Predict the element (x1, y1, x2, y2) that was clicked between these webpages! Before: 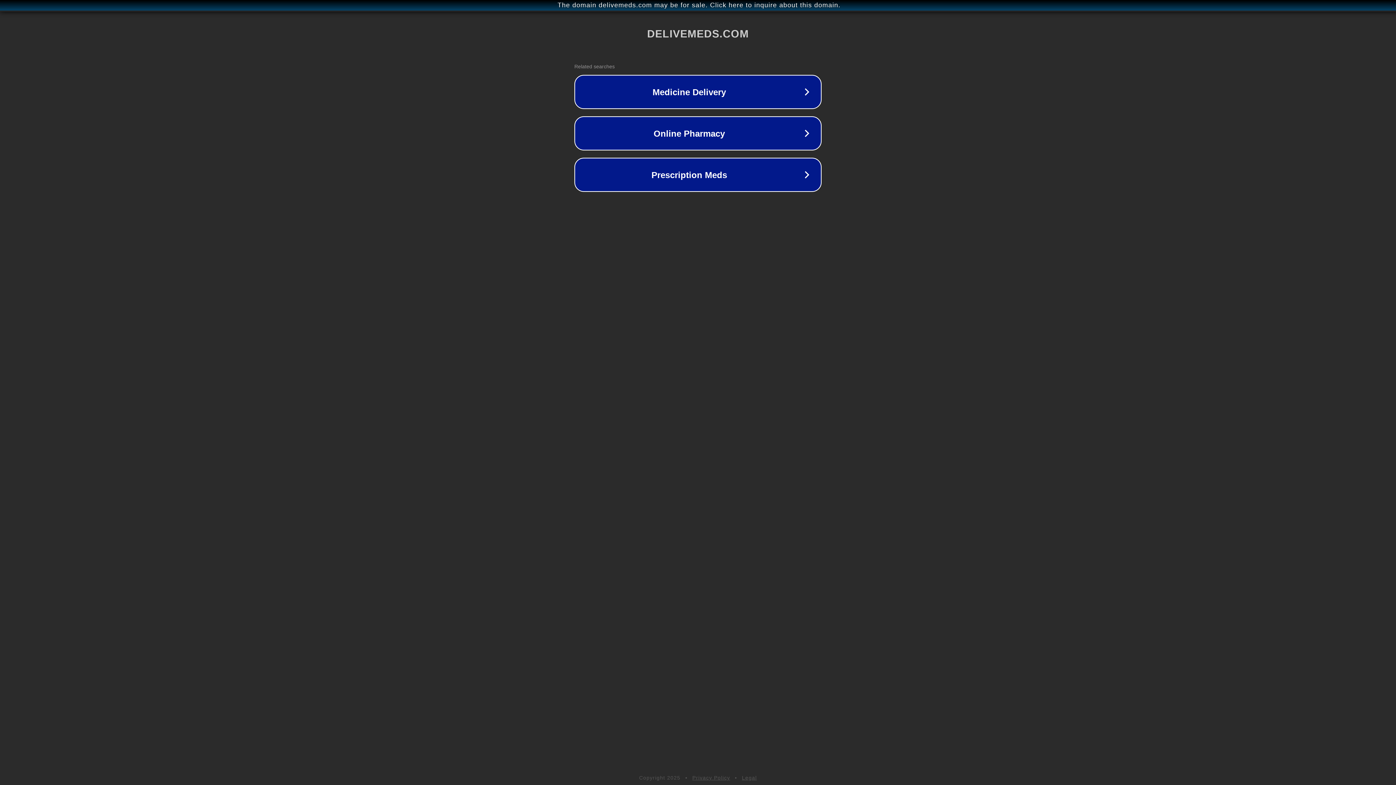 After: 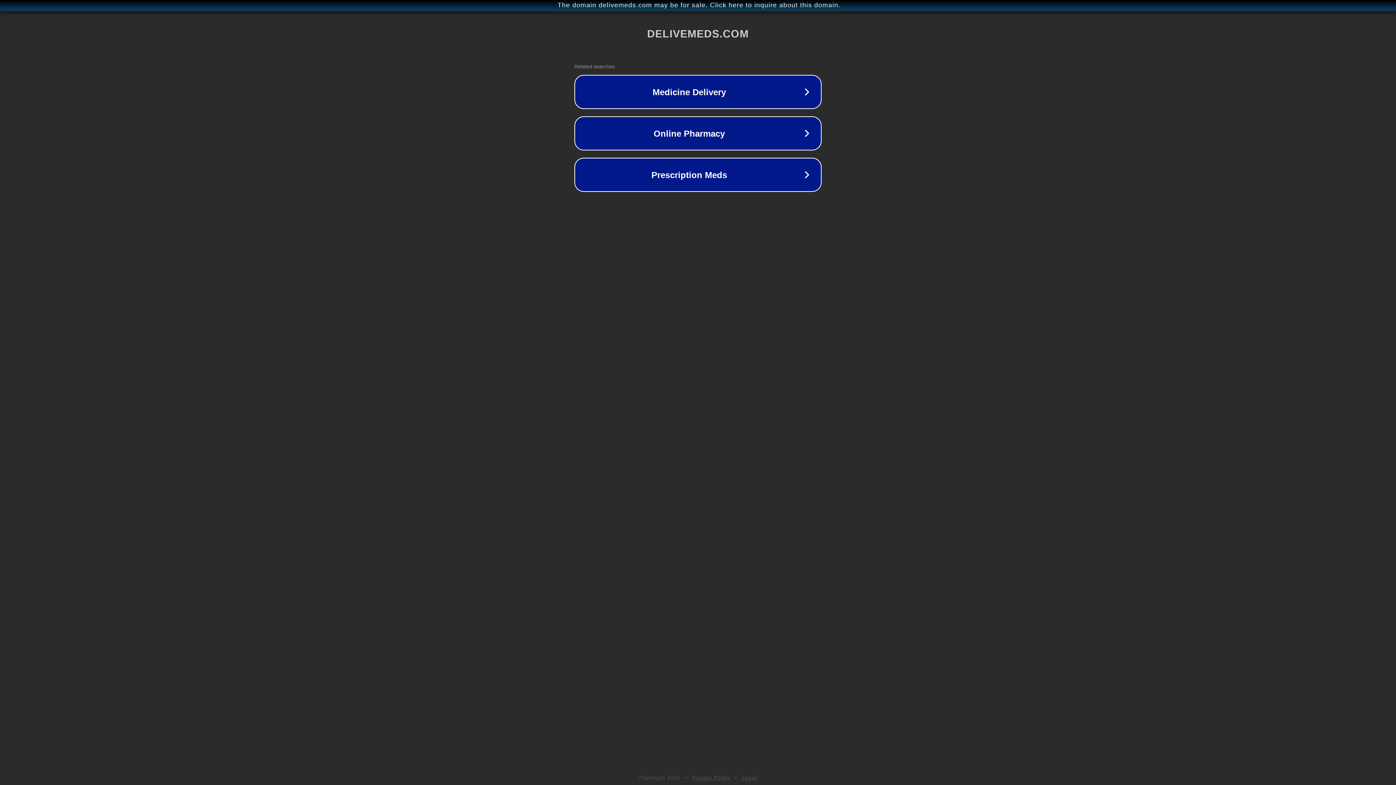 Action: label: Legal bbox: (742, 775, 757, 781)